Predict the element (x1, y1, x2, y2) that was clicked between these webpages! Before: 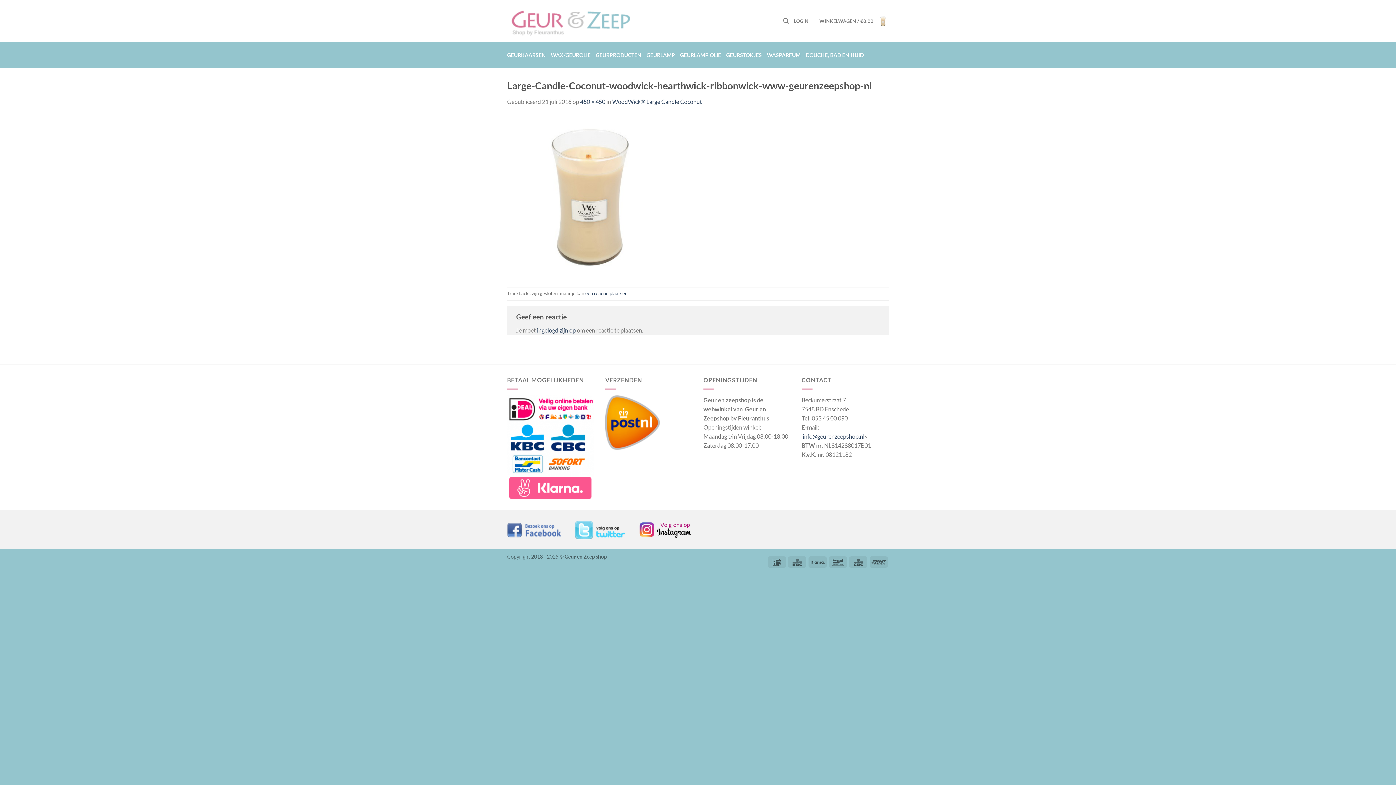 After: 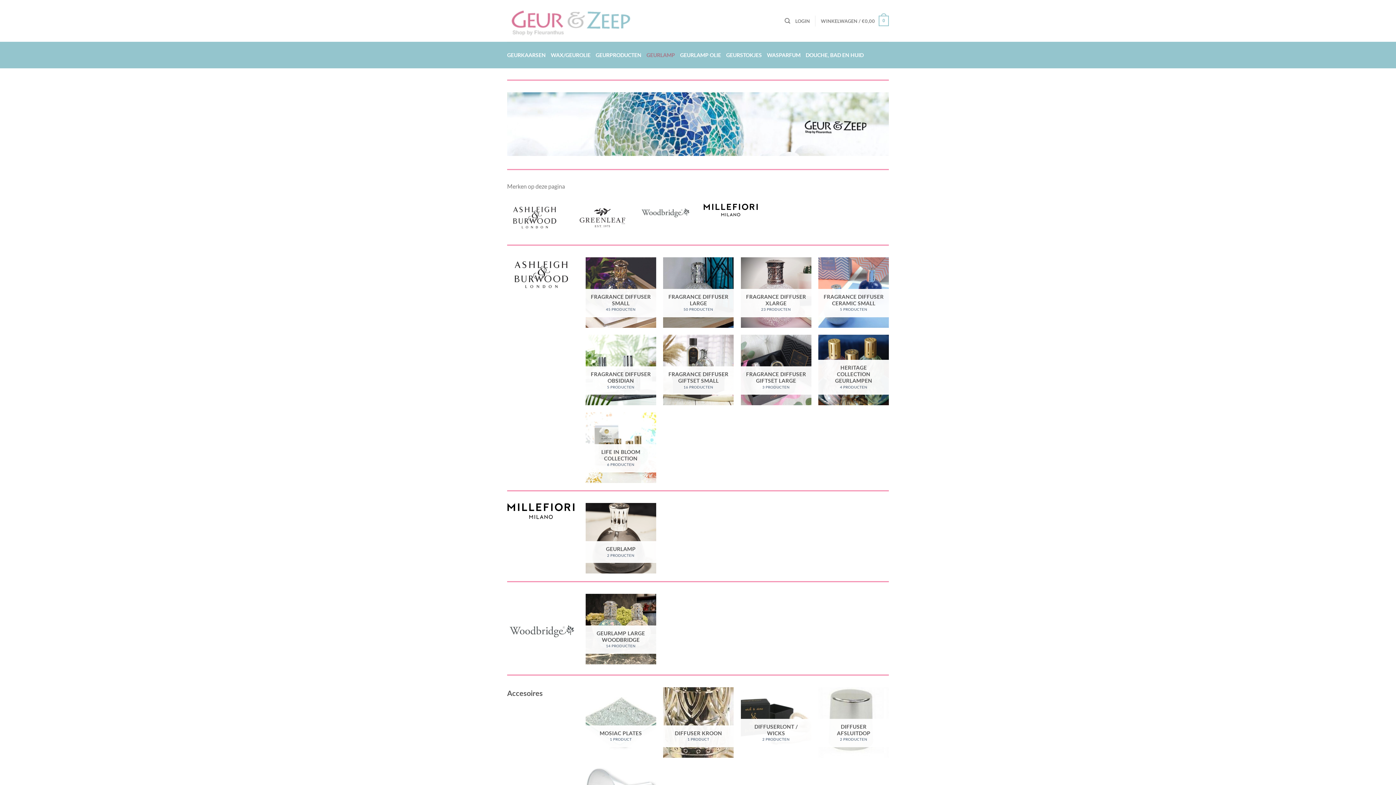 Action: label: GEURLAMP bbox: (646, 43, 675, 66)